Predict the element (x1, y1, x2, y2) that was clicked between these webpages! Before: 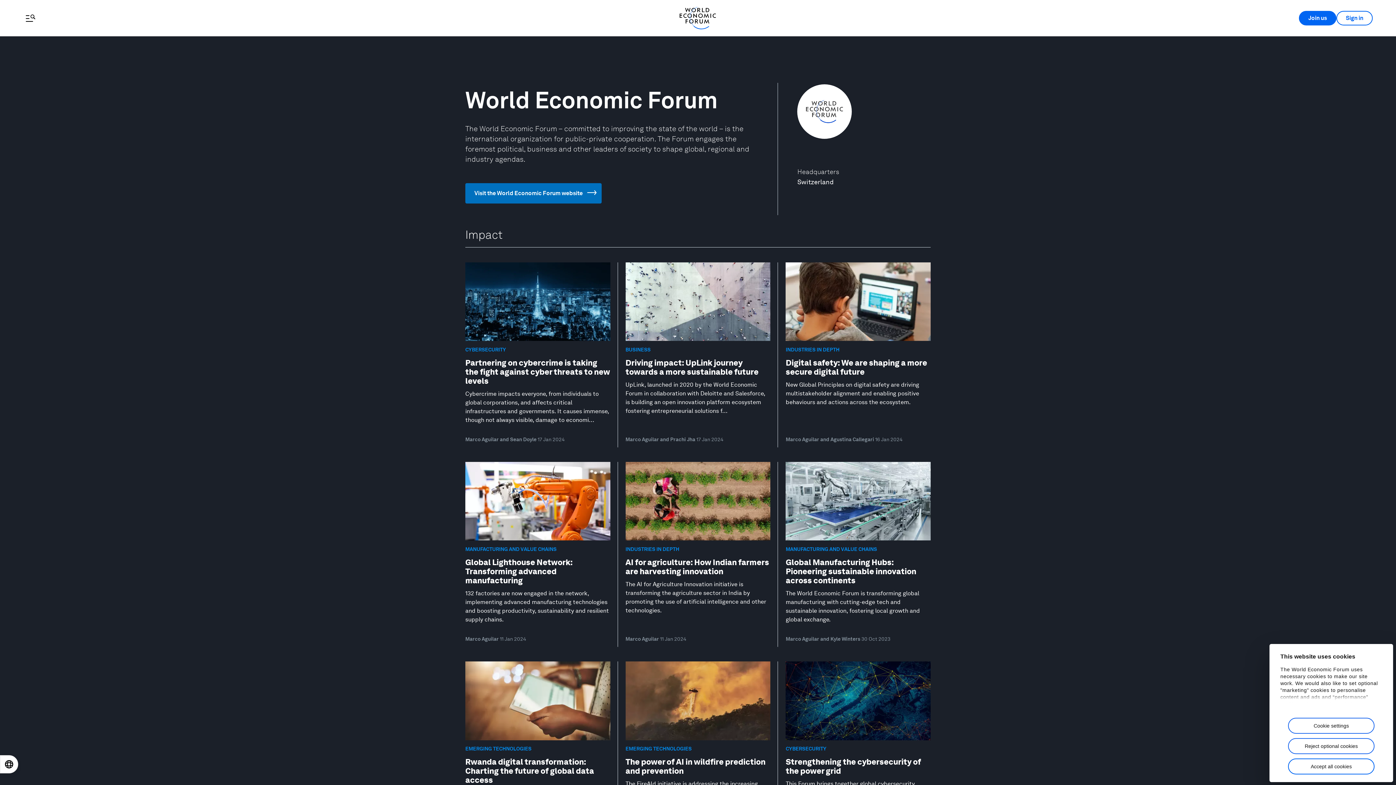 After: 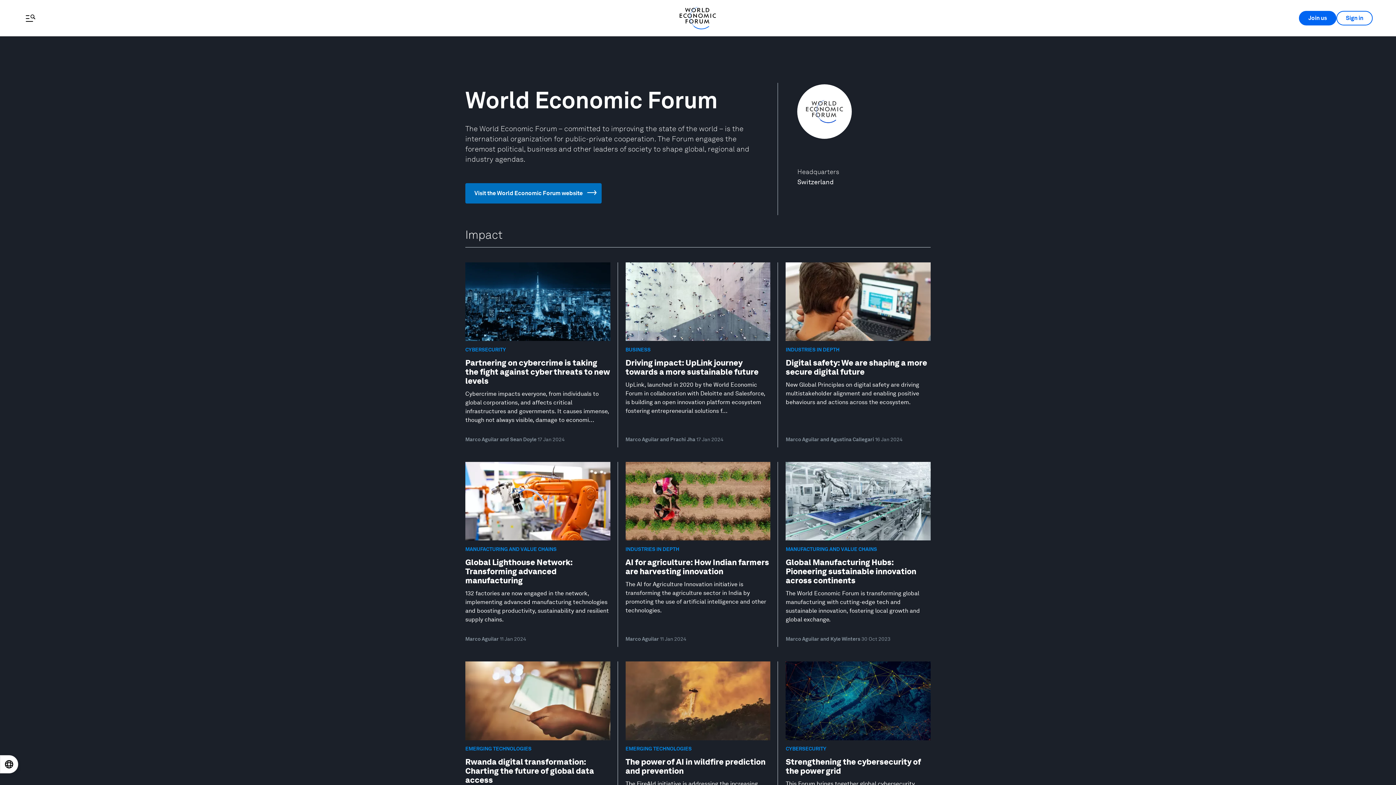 Action: bbox: (1288, 758, 1374, 774) label: Accept all cookies